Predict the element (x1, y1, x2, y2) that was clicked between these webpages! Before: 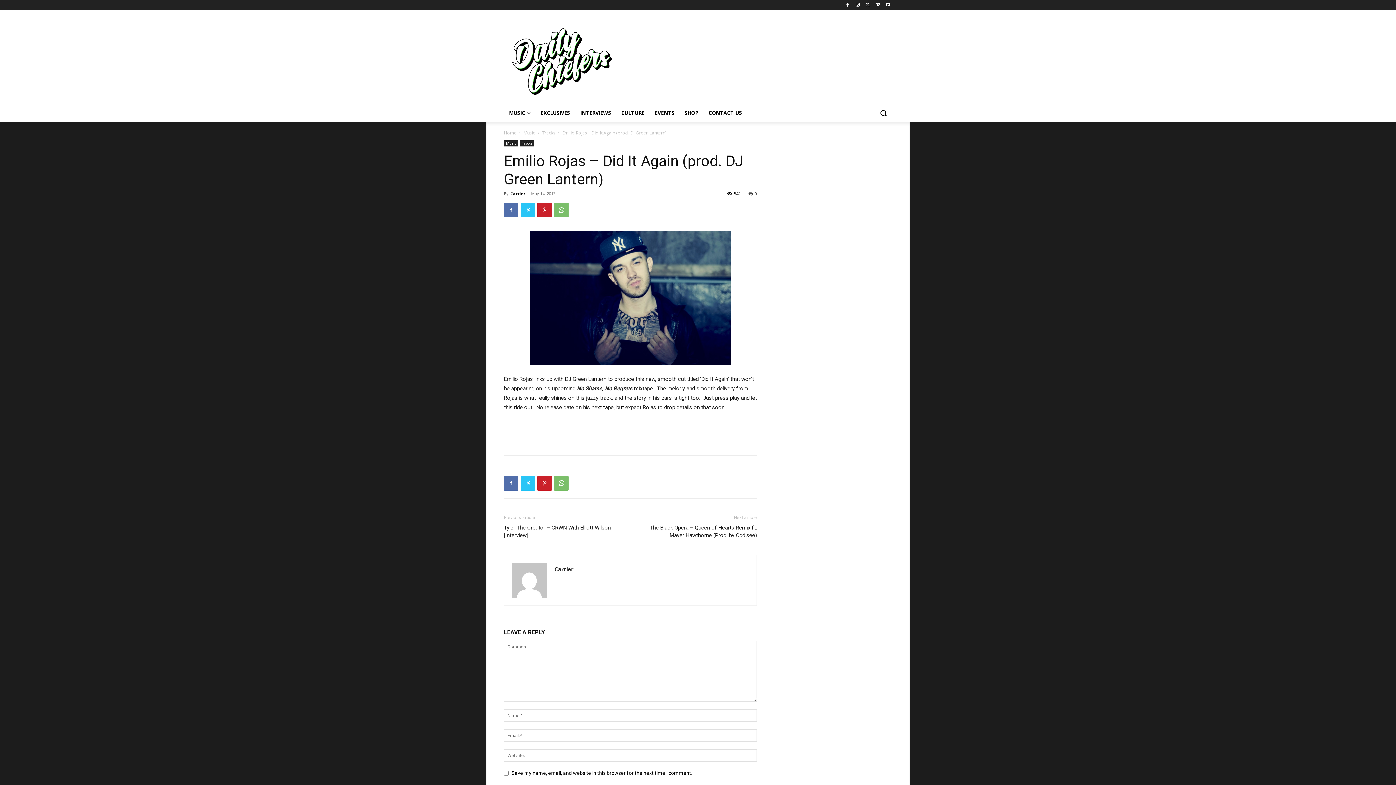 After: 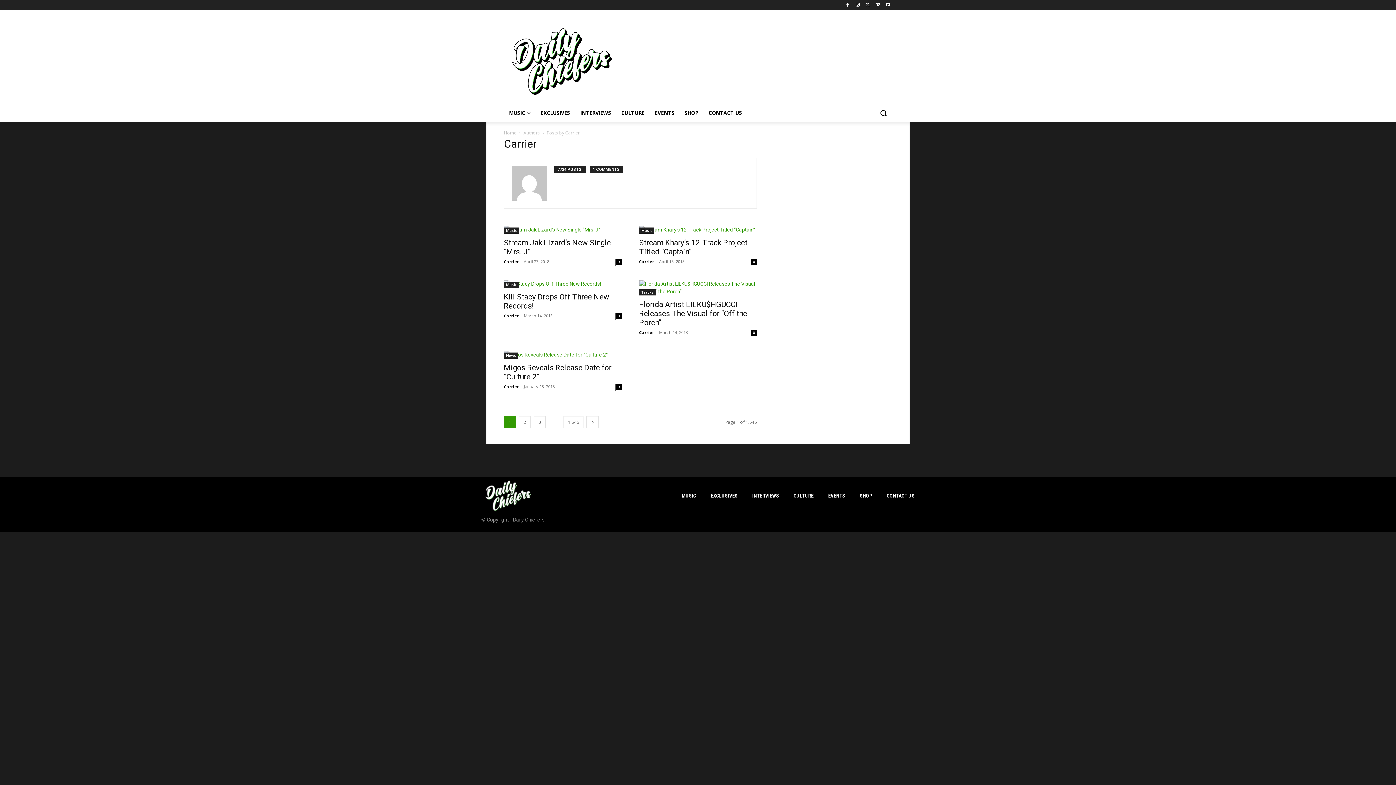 Action: bbox: (510, 190, 525, 196) label: Carrier